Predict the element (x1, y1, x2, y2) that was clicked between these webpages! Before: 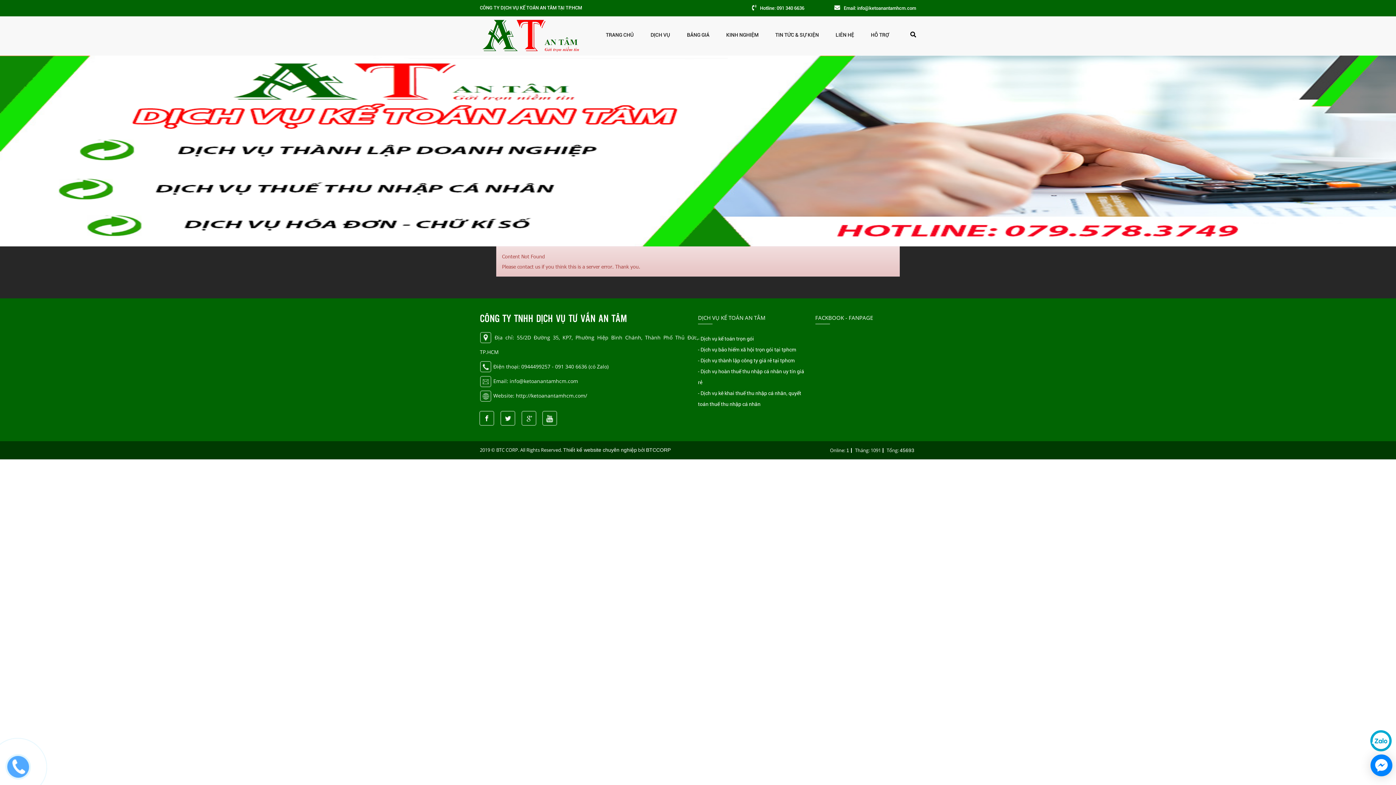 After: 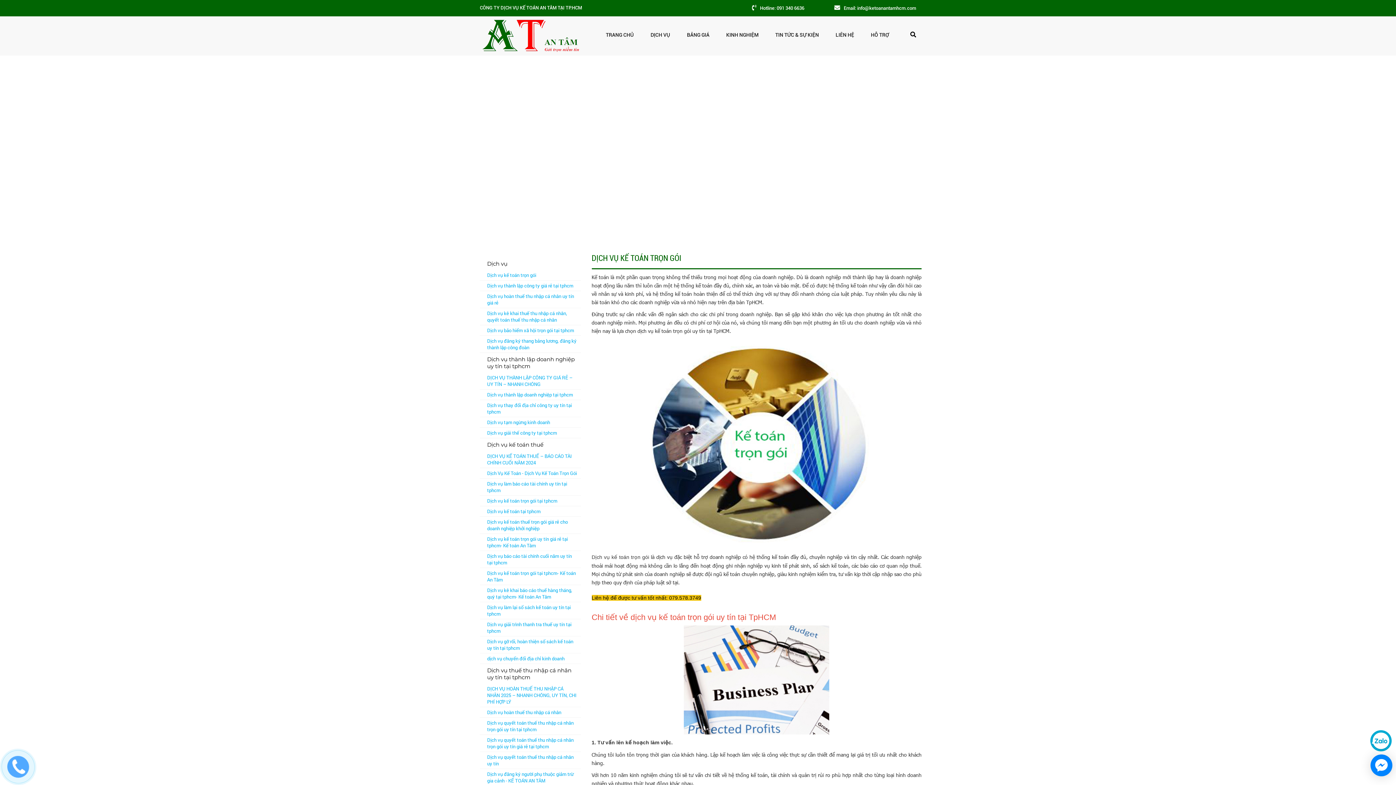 Action: bbox: (698, 335, 754, 342) label: - Dịch vụ kế toán trọn gói